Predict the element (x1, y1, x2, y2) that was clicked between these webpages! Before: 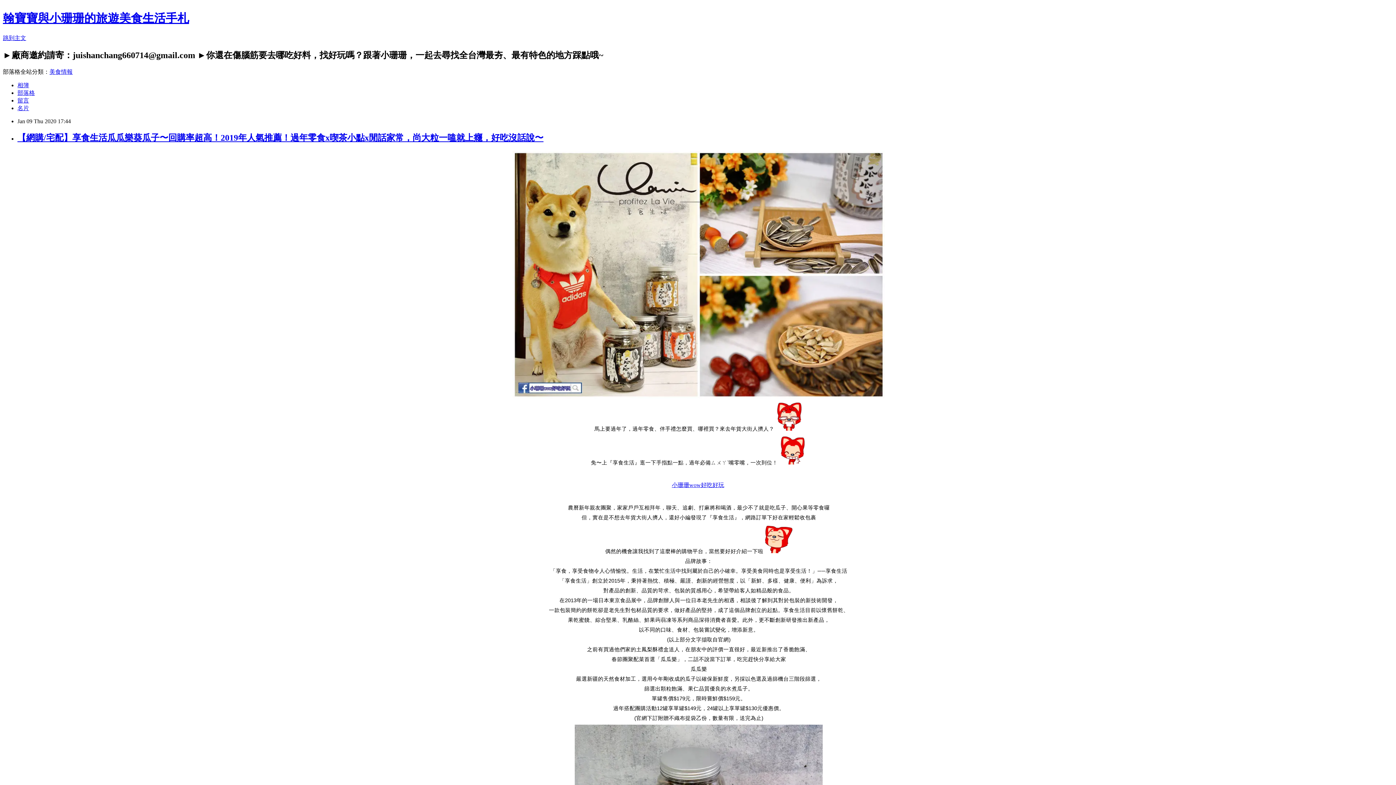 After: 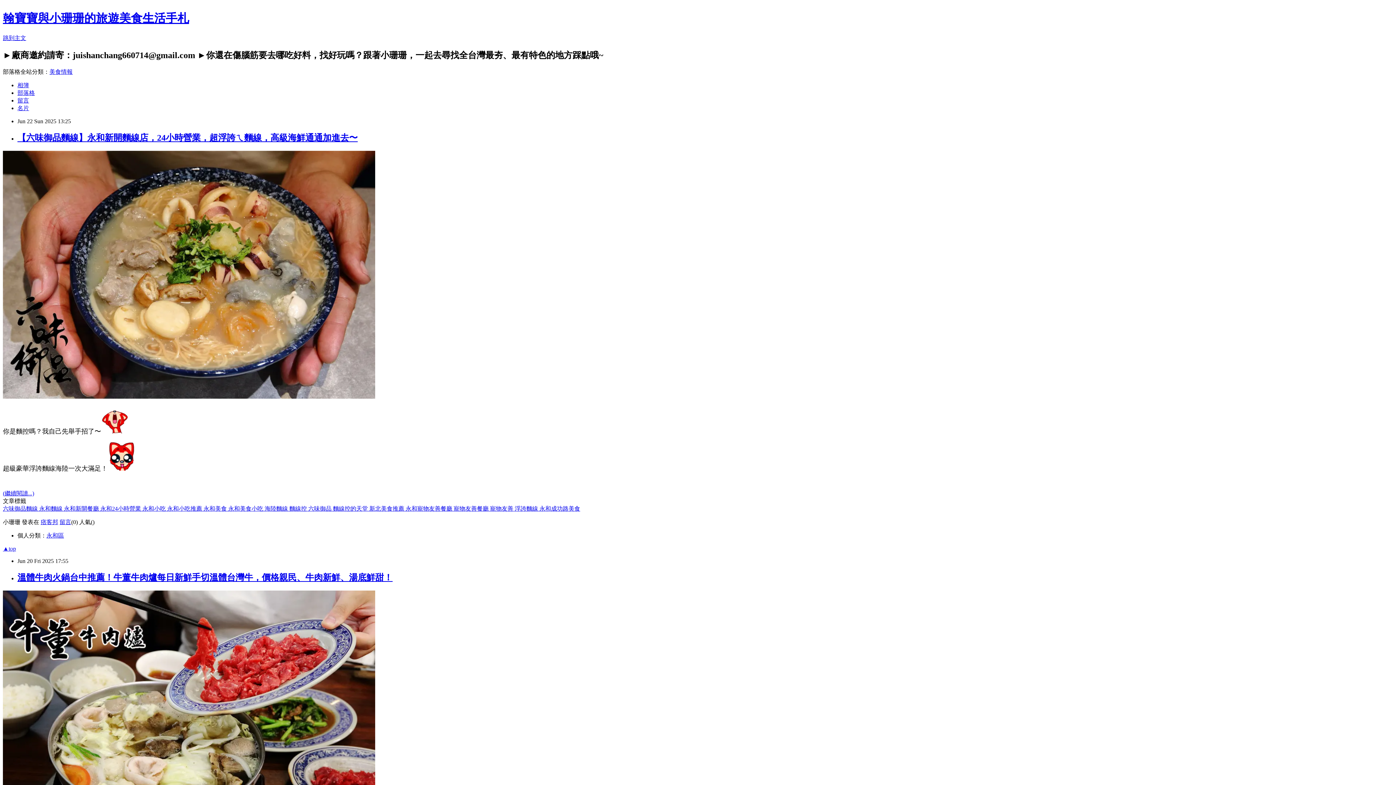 Action: bbox: (17, 89, 34, 95) label: 部落格